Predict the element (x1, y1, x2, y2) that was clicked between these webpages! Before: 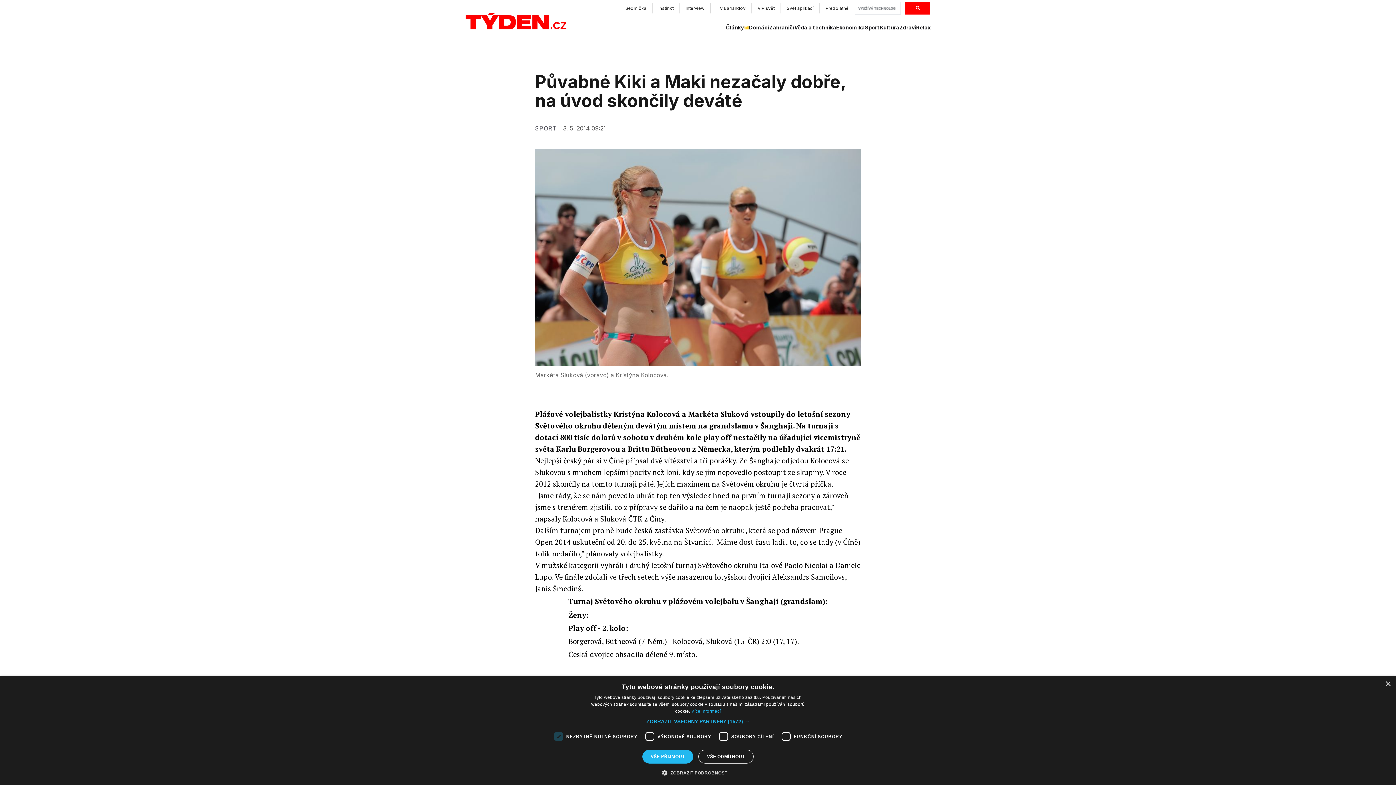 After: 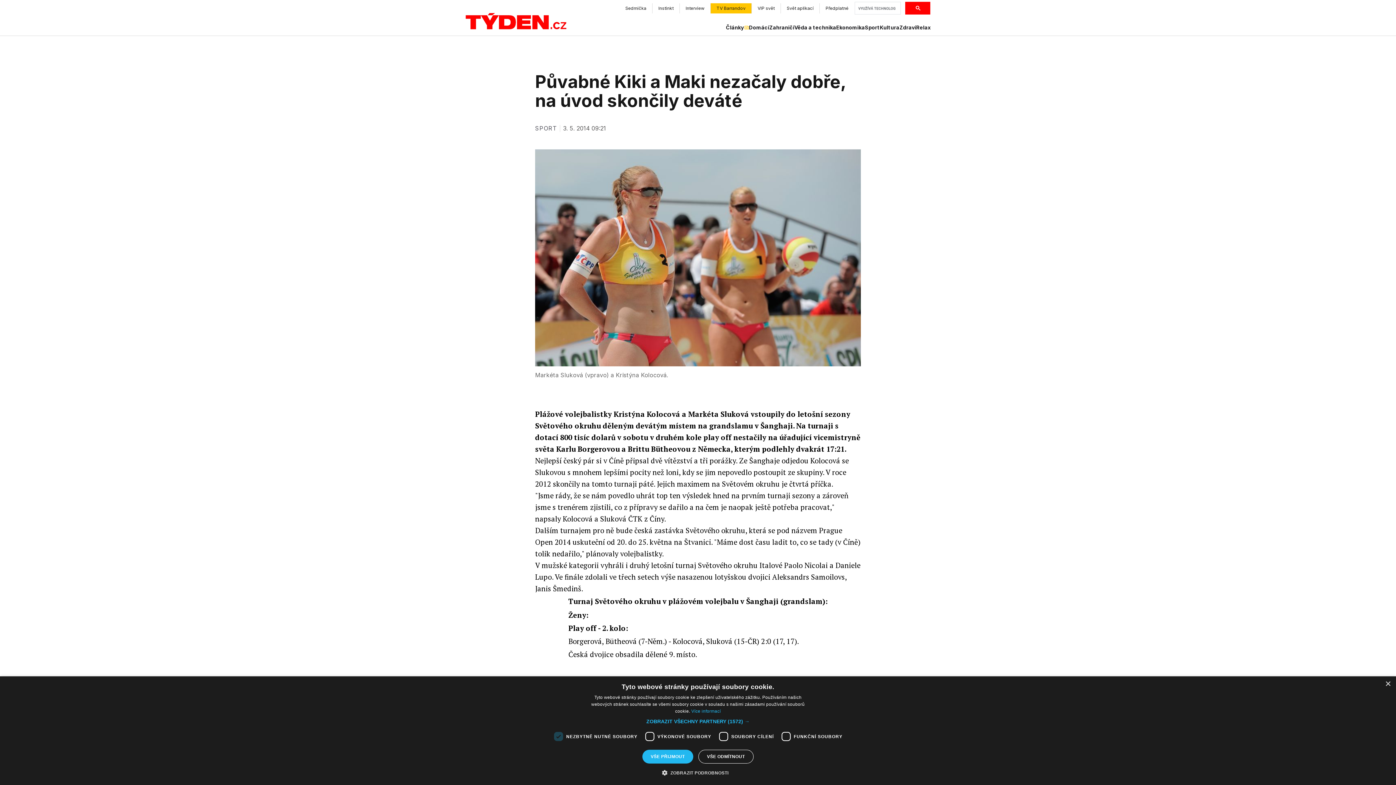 Action: bbox: (710, 3, 752, 13) label: TV Barrandov